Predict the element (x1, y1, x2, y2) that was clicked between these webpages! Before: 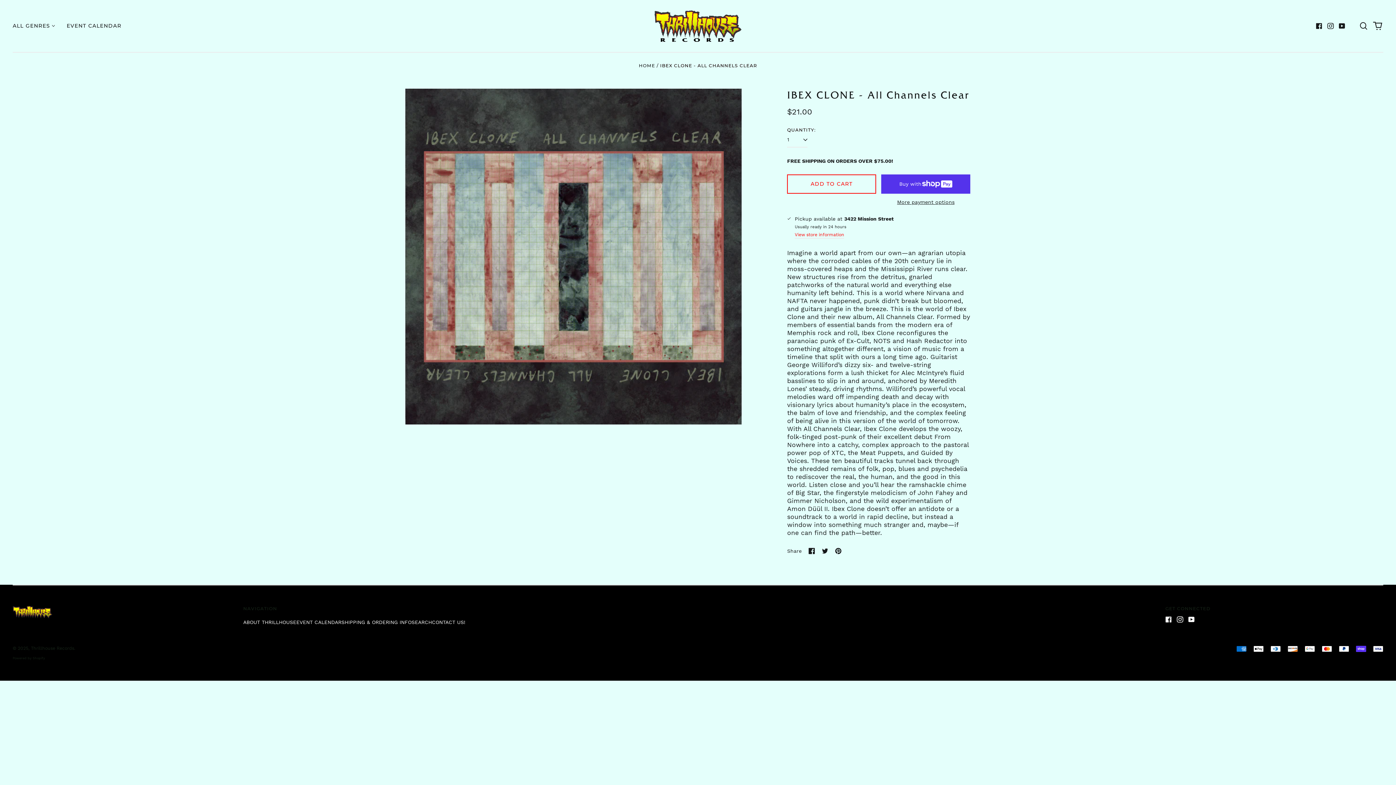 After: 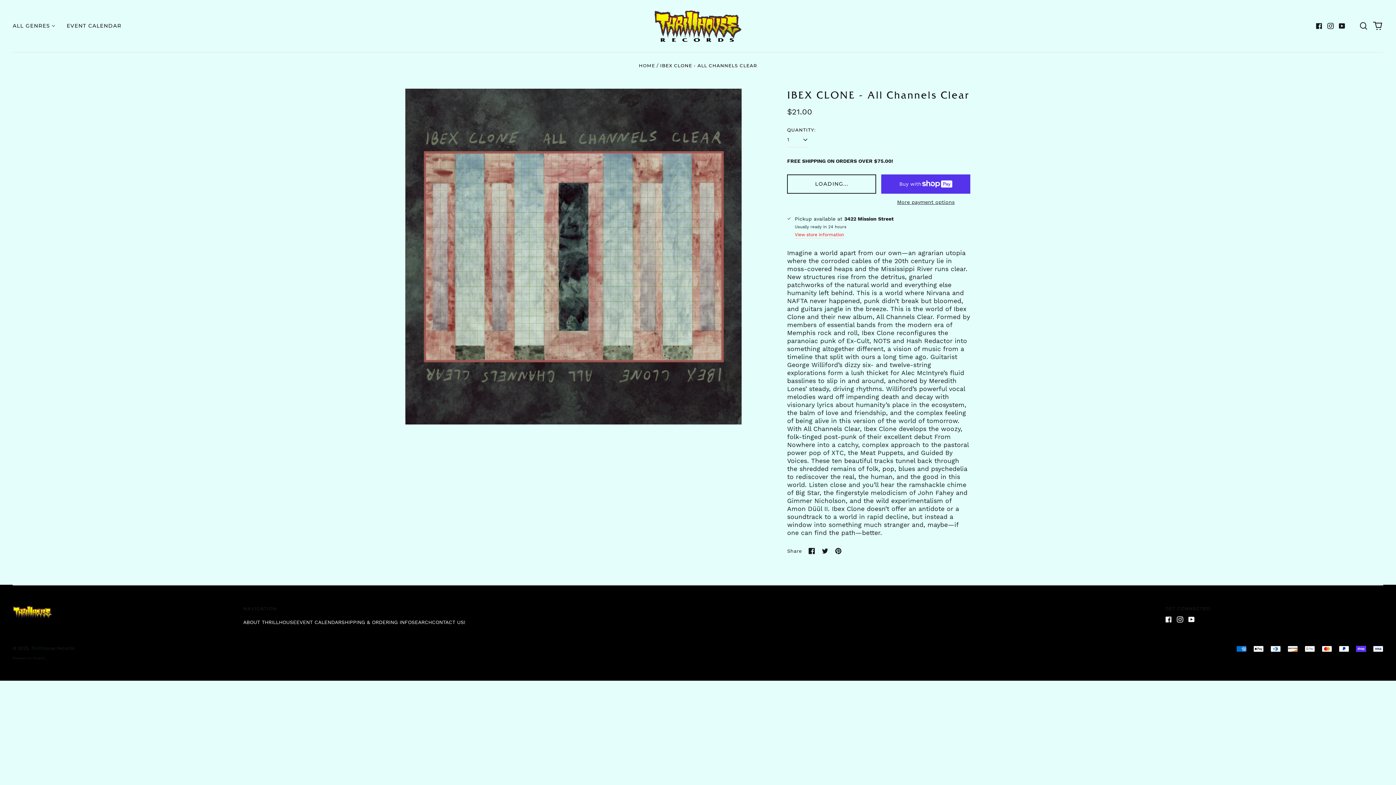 Action: label: ADD TO CART bbox: (787, 174, 876, 193)